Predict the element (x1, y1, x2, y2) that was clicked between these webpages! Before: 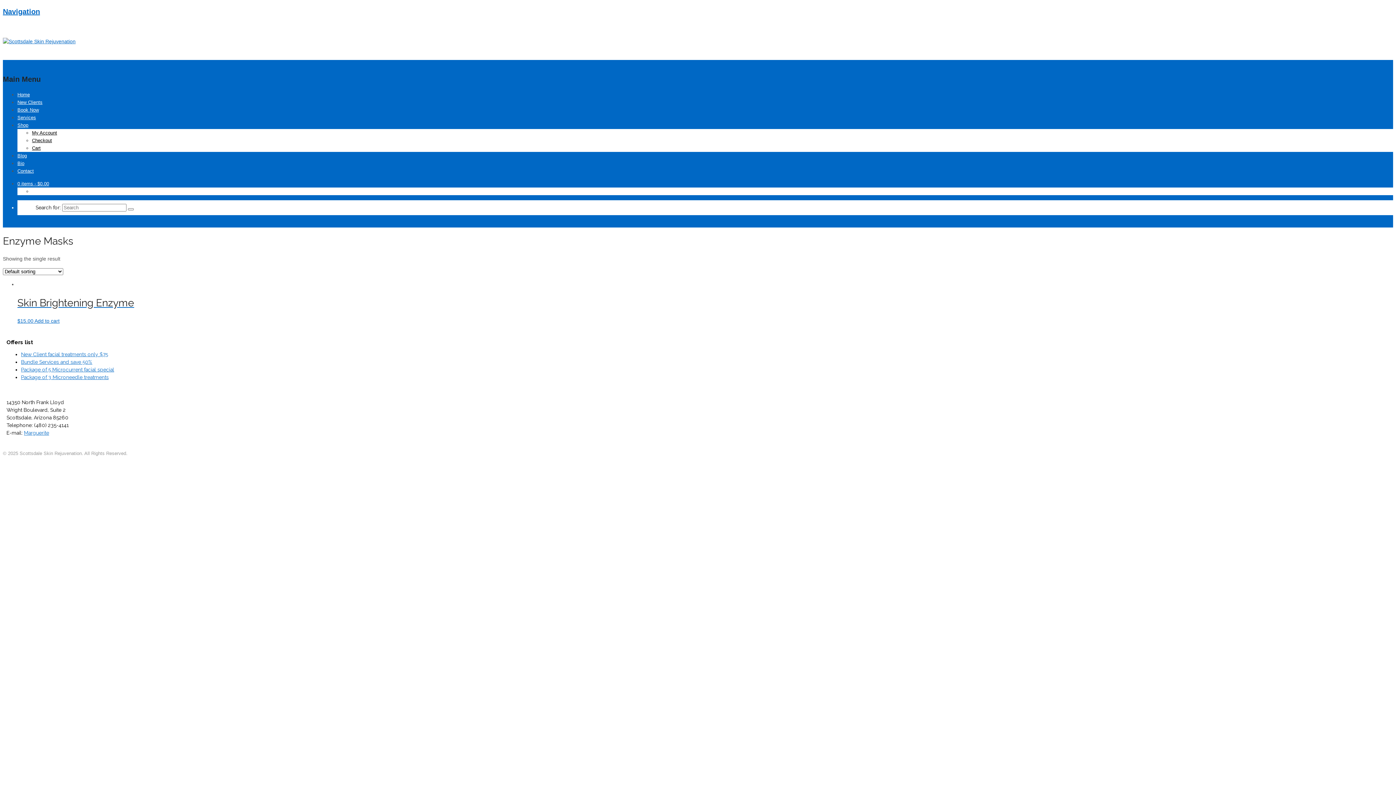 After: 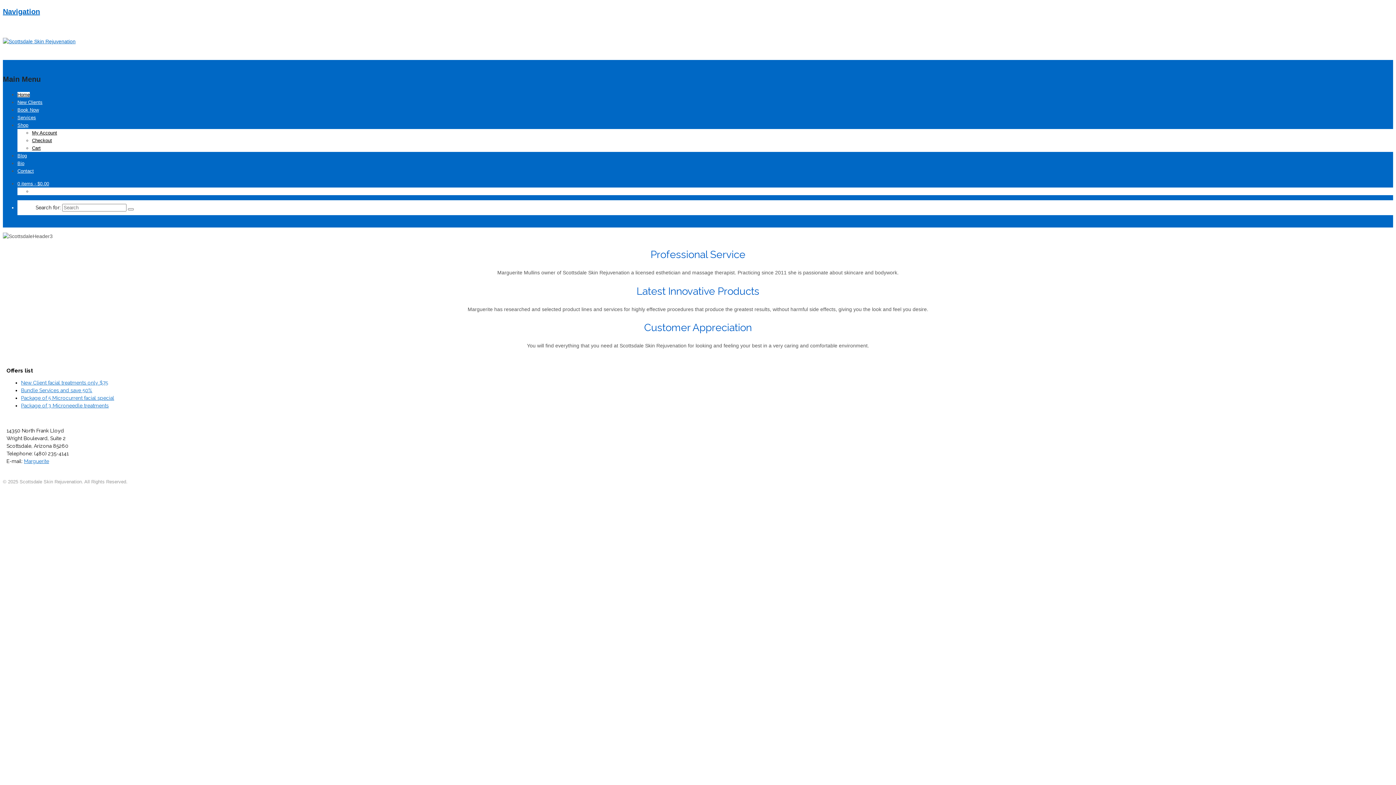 Action: bbox: (2, 60, 16, 66) label: Home